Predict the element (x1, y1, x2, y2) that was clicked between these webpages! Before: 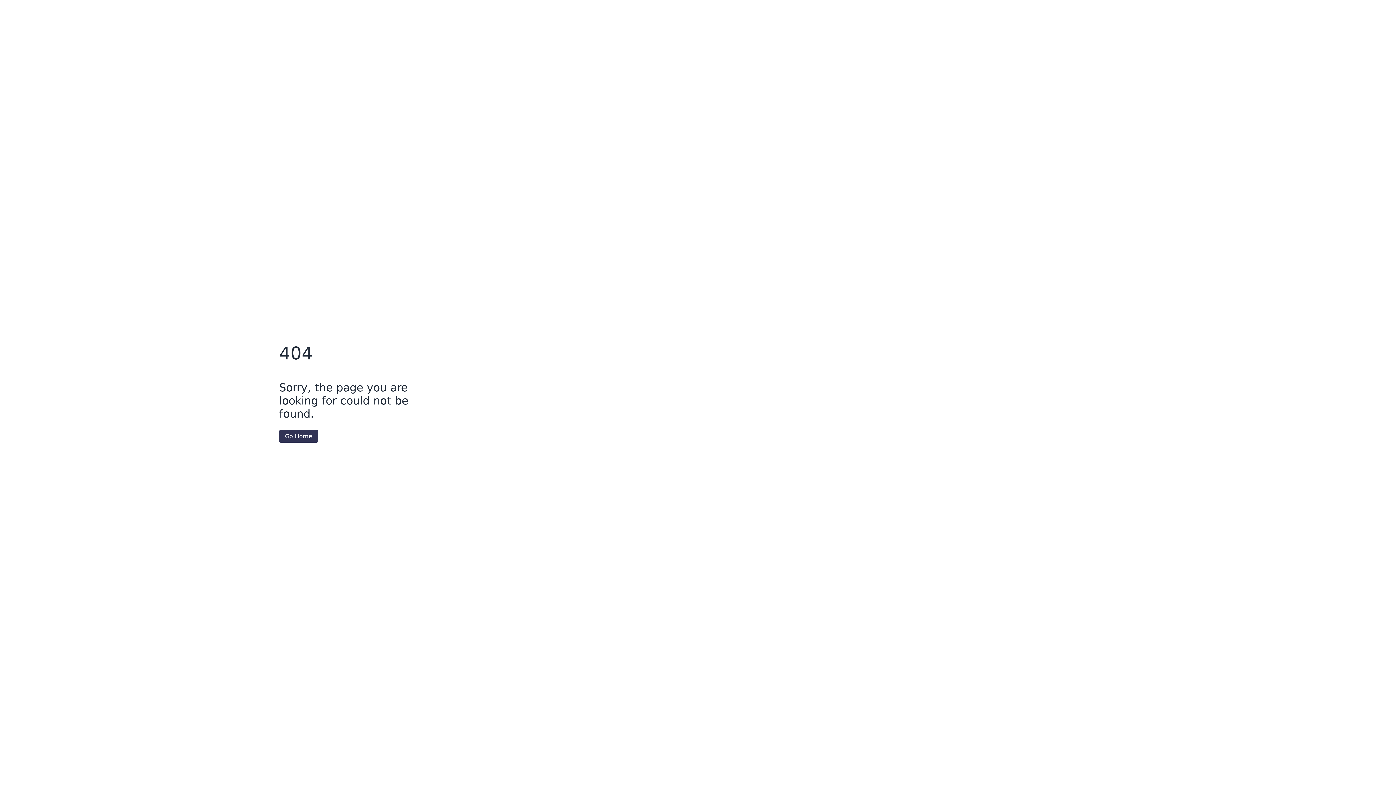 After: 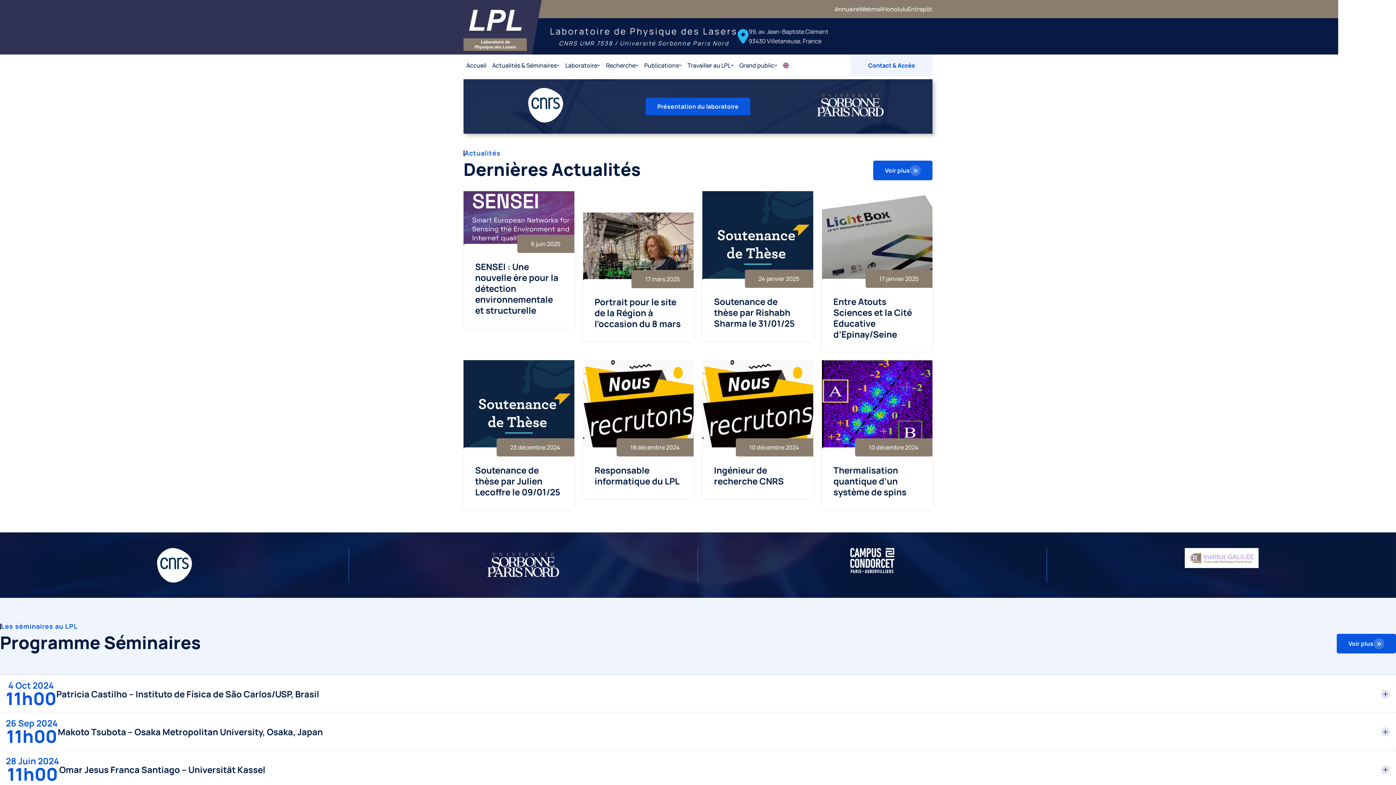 Action: bbox: (279, 430, 318, 442) label: Go Home